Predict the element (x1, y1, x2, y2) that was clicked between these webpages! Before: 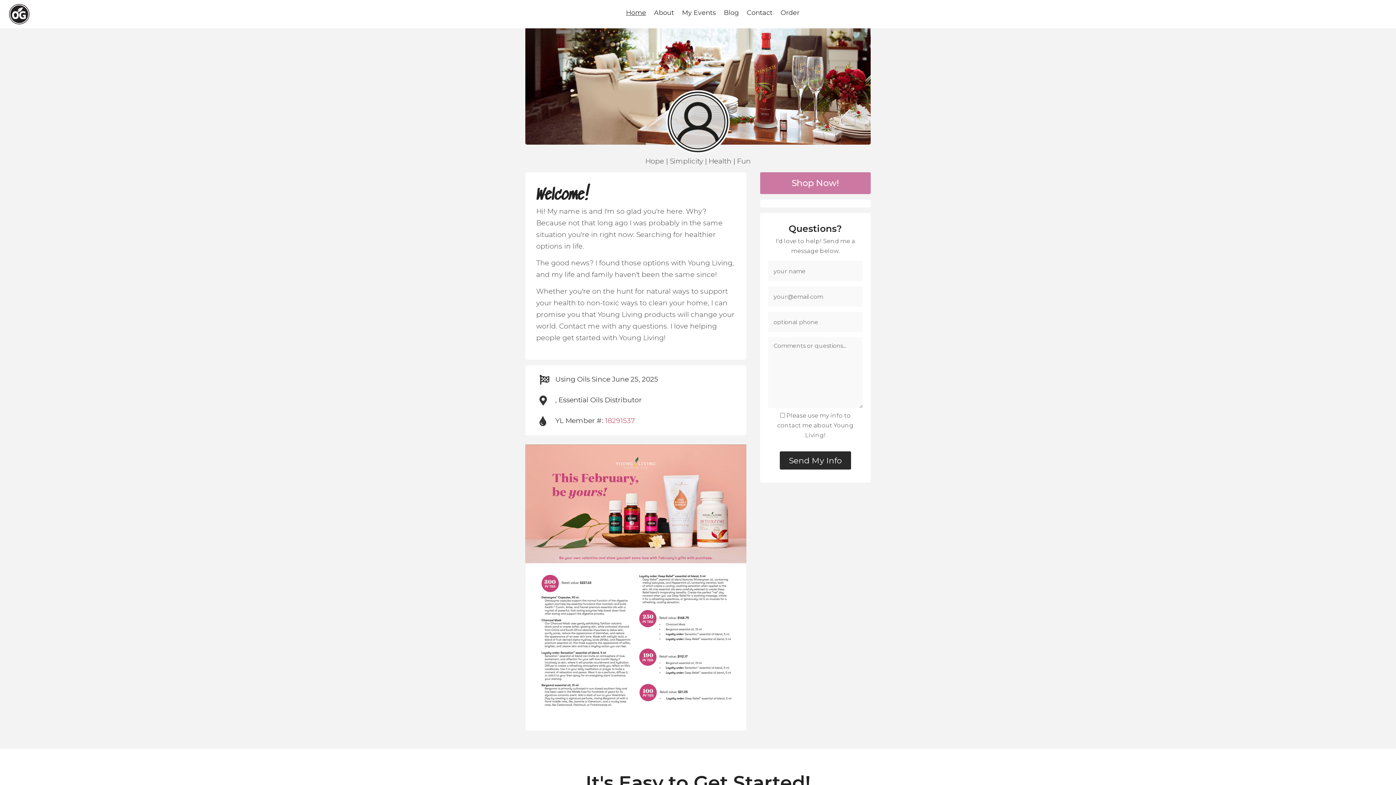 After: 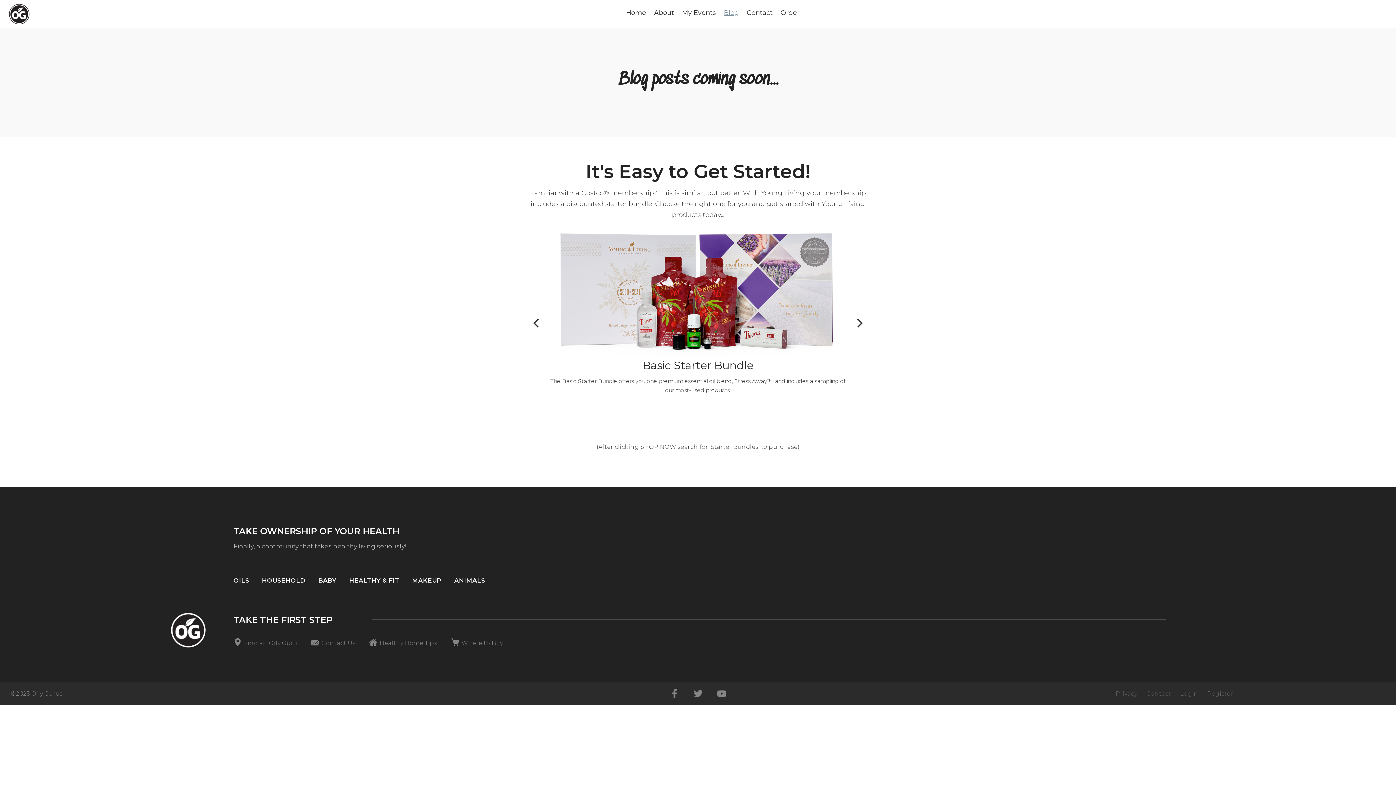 Action: bbox: (724, 7, 738, 18) label: Blog